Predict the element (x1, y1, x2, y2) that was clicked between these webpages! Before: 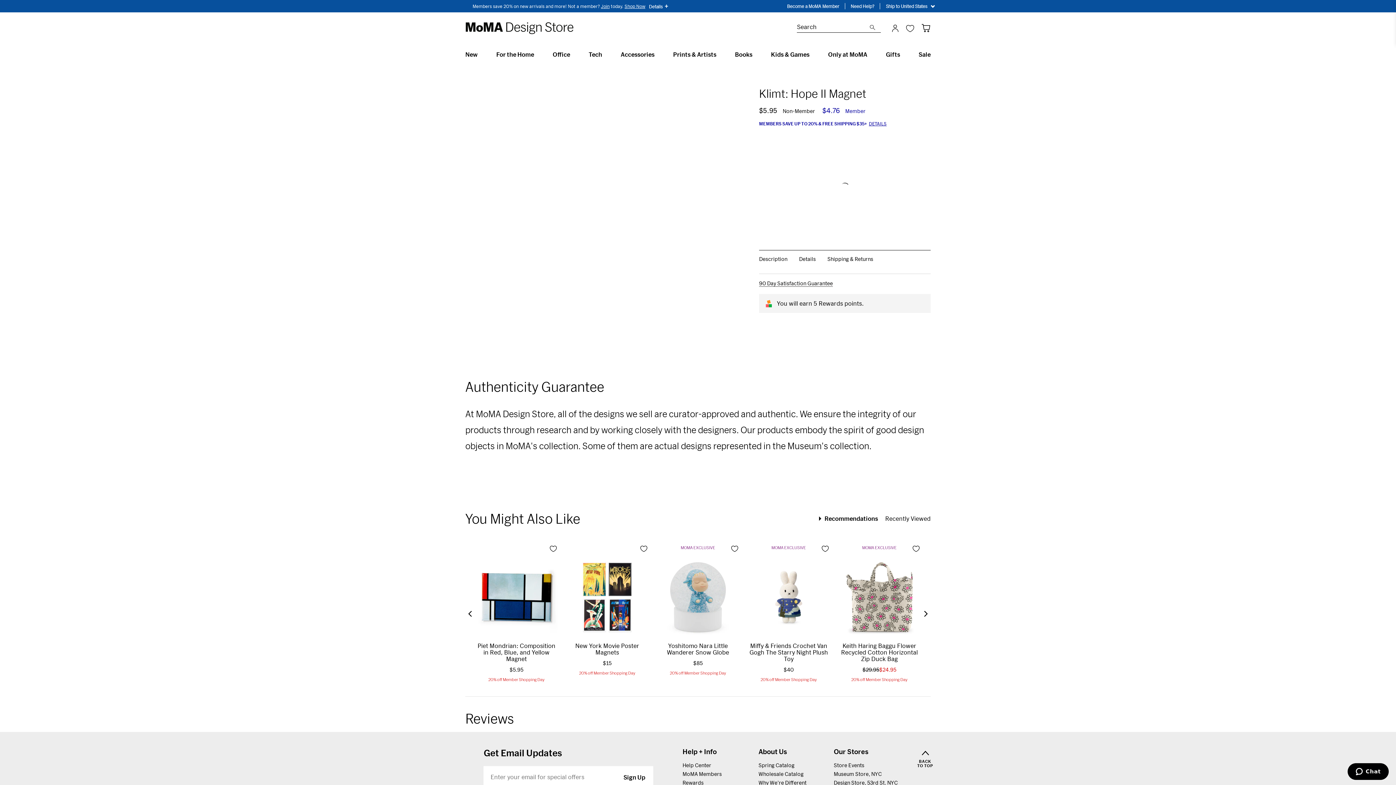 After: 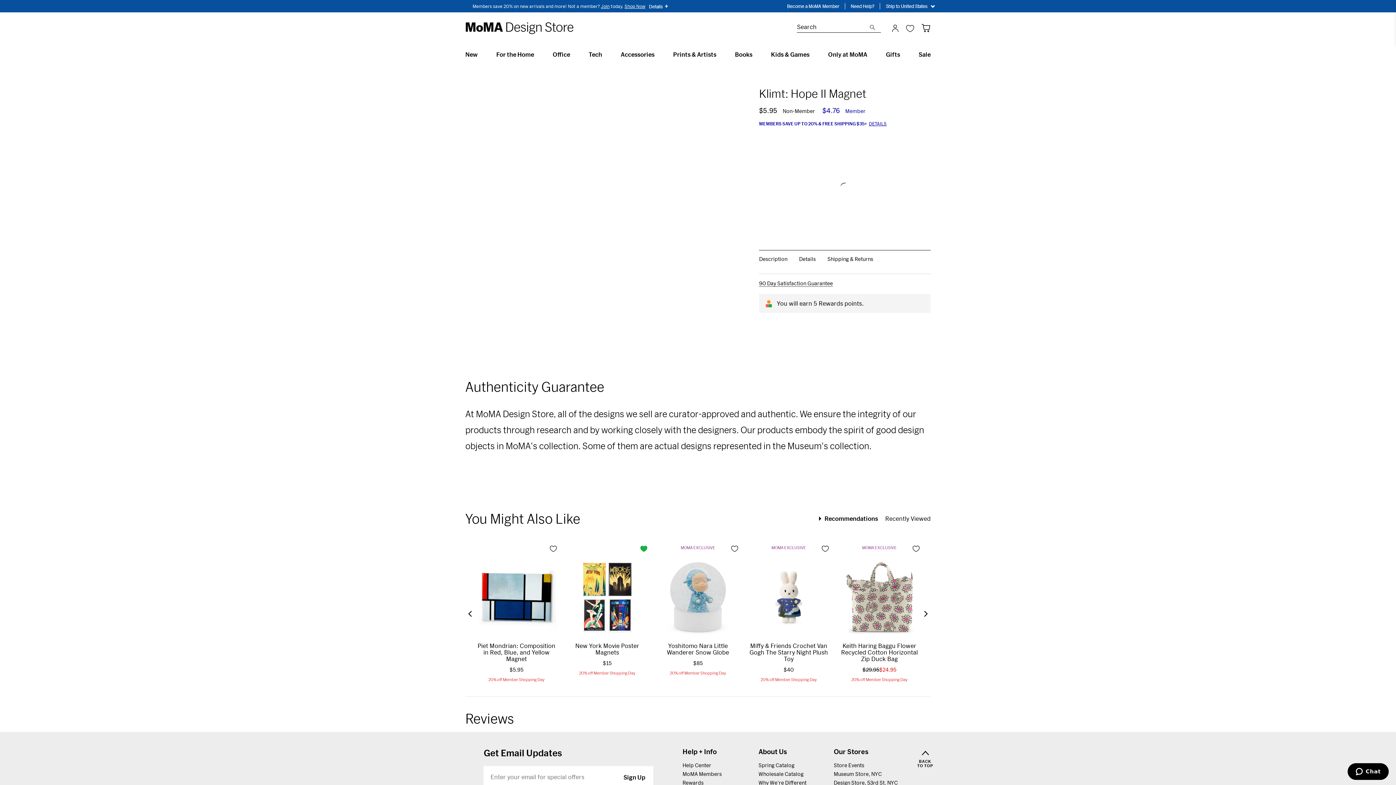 Action: bbox: (635, 540, 652, 557) label: Add to Wish List